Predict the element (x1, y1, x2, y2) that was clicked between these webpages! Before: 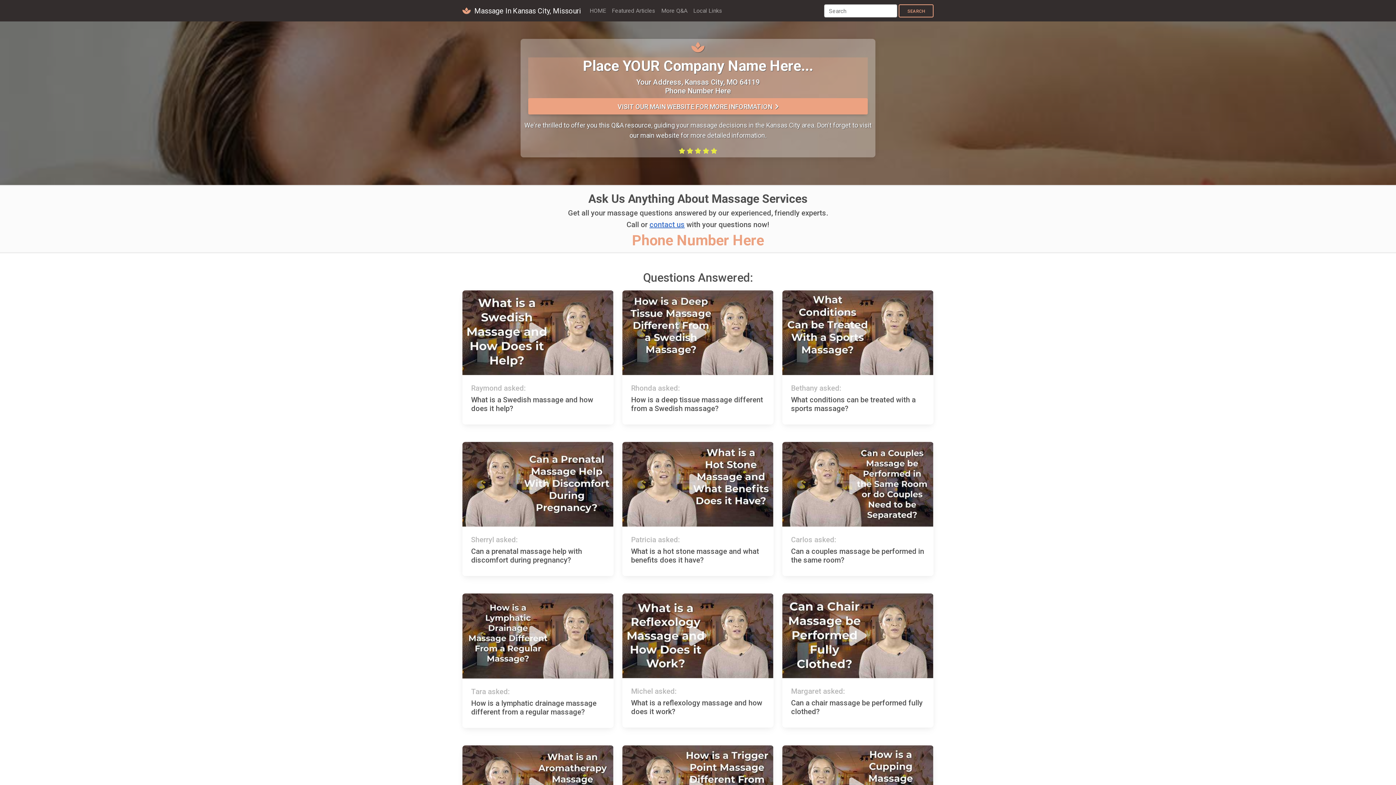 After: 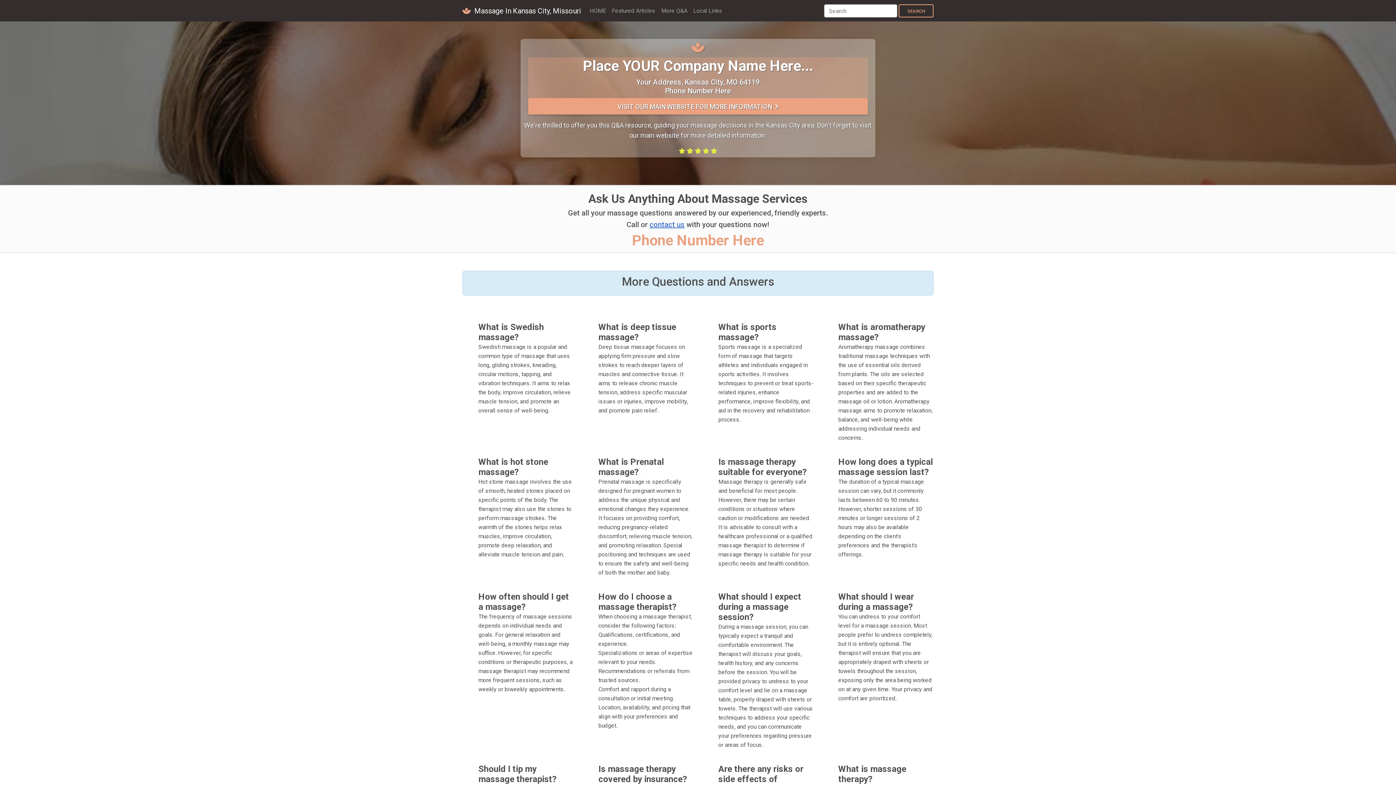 Action: bbox: (658, 3, 690, 18) label: More Q&A